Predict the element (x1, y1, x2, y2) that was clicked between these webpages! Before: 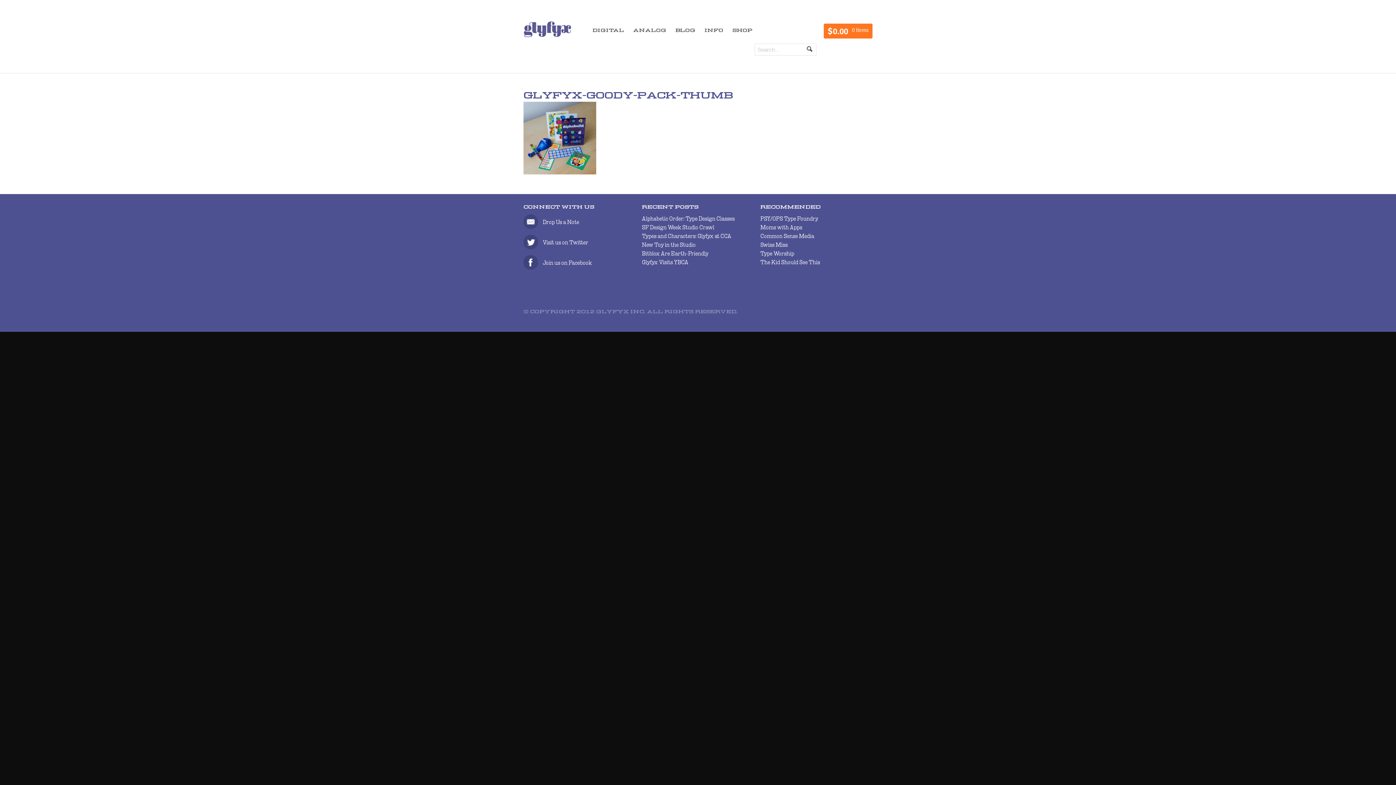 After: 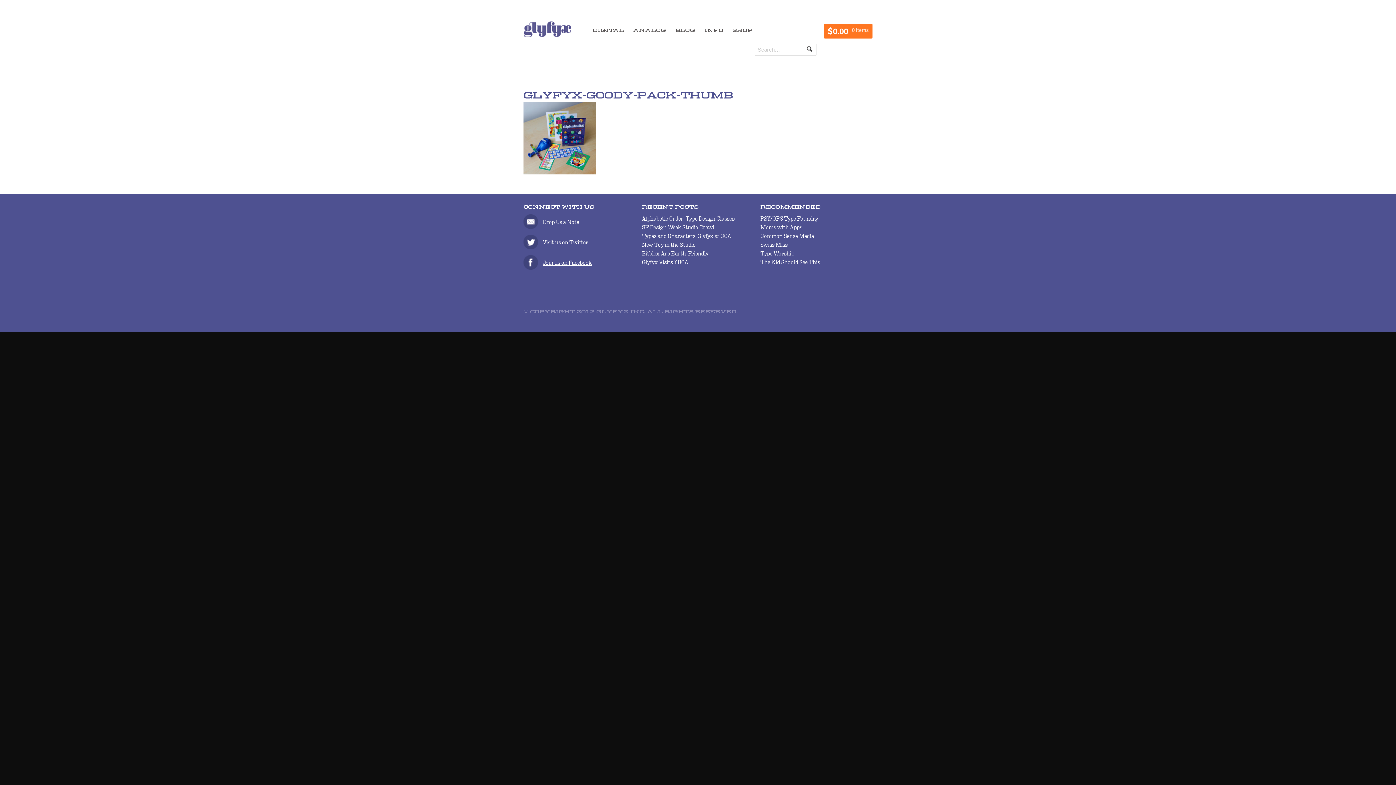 Action: bbox: (542, 259, 592, 265) label: Join us on Facebook